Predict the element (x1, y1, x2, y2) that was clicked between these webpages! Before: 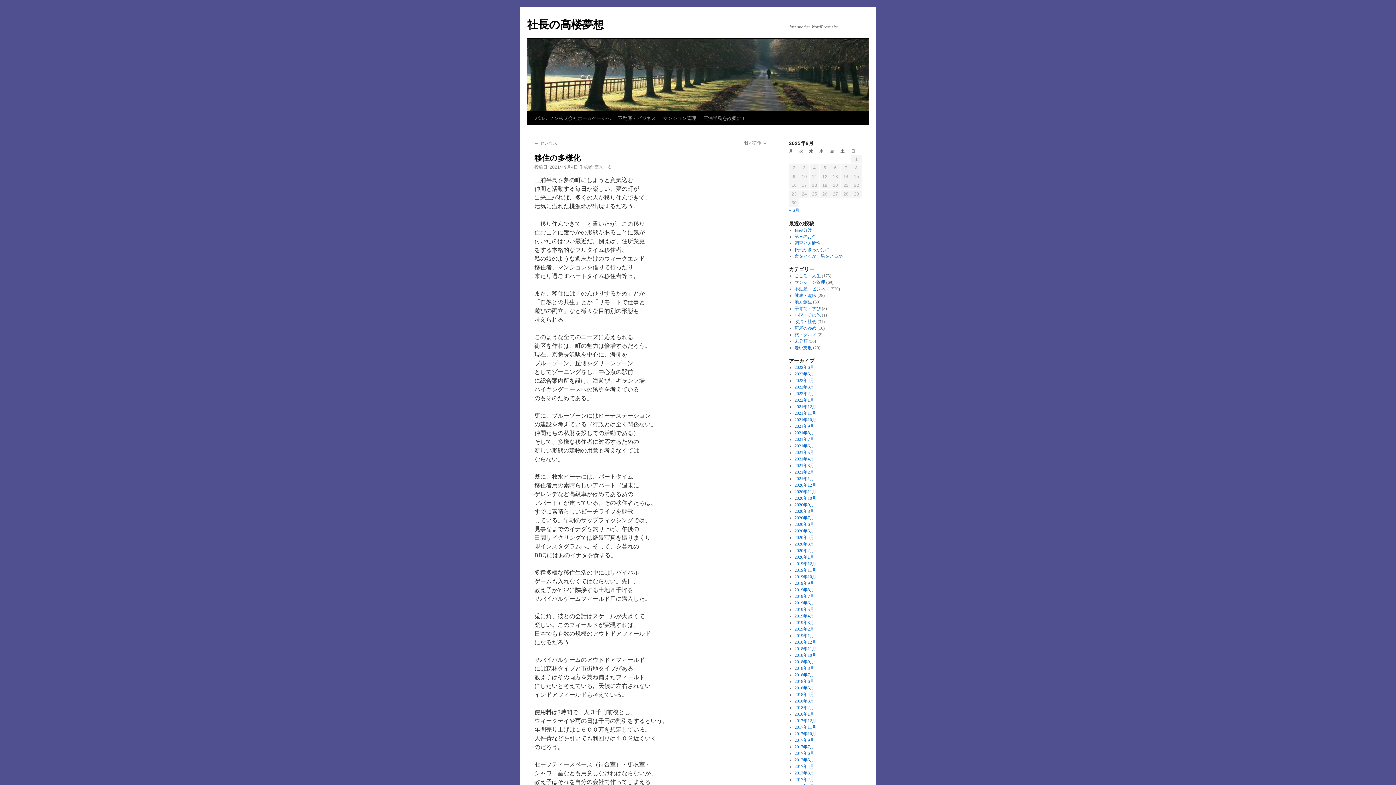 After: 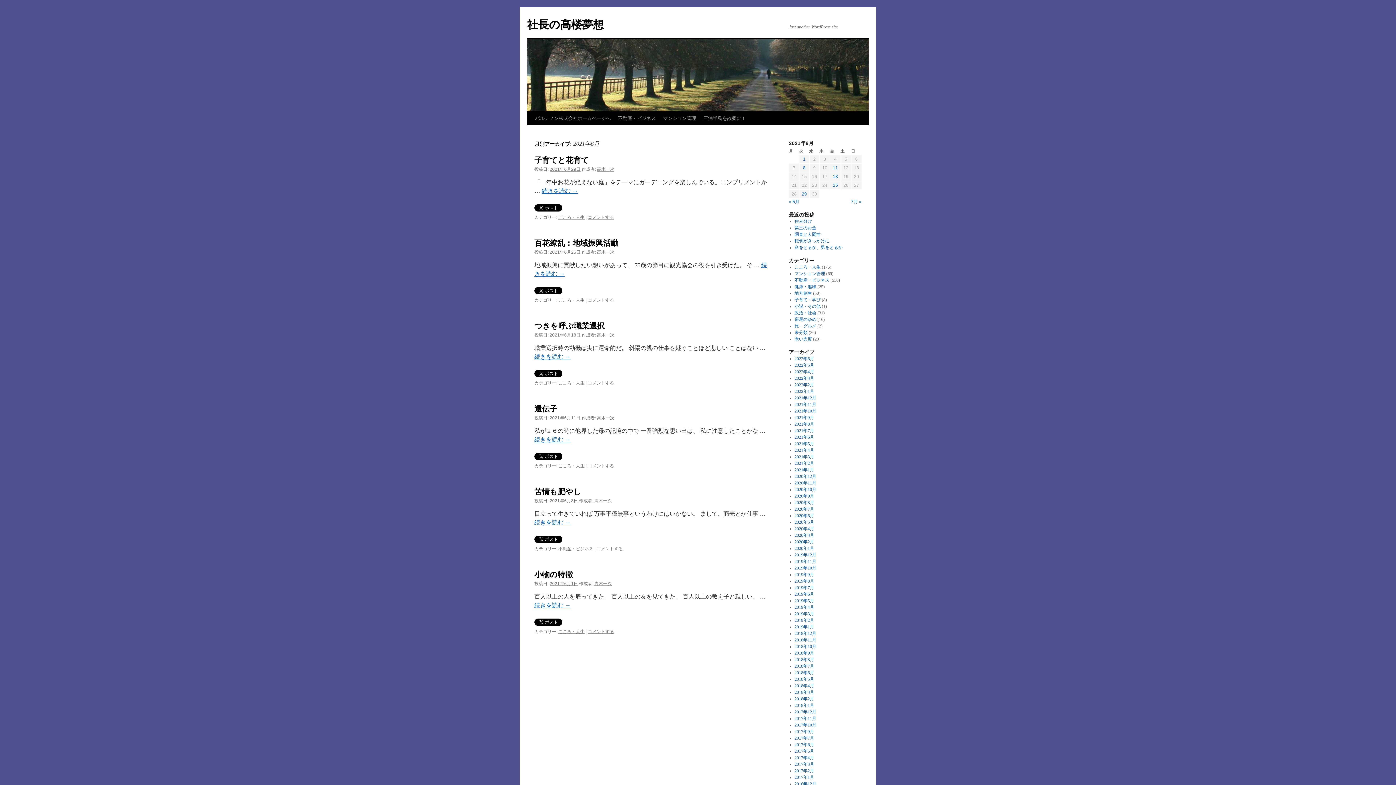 Action: label: 2021年6月 bbox: (794, 443, 814, 448)